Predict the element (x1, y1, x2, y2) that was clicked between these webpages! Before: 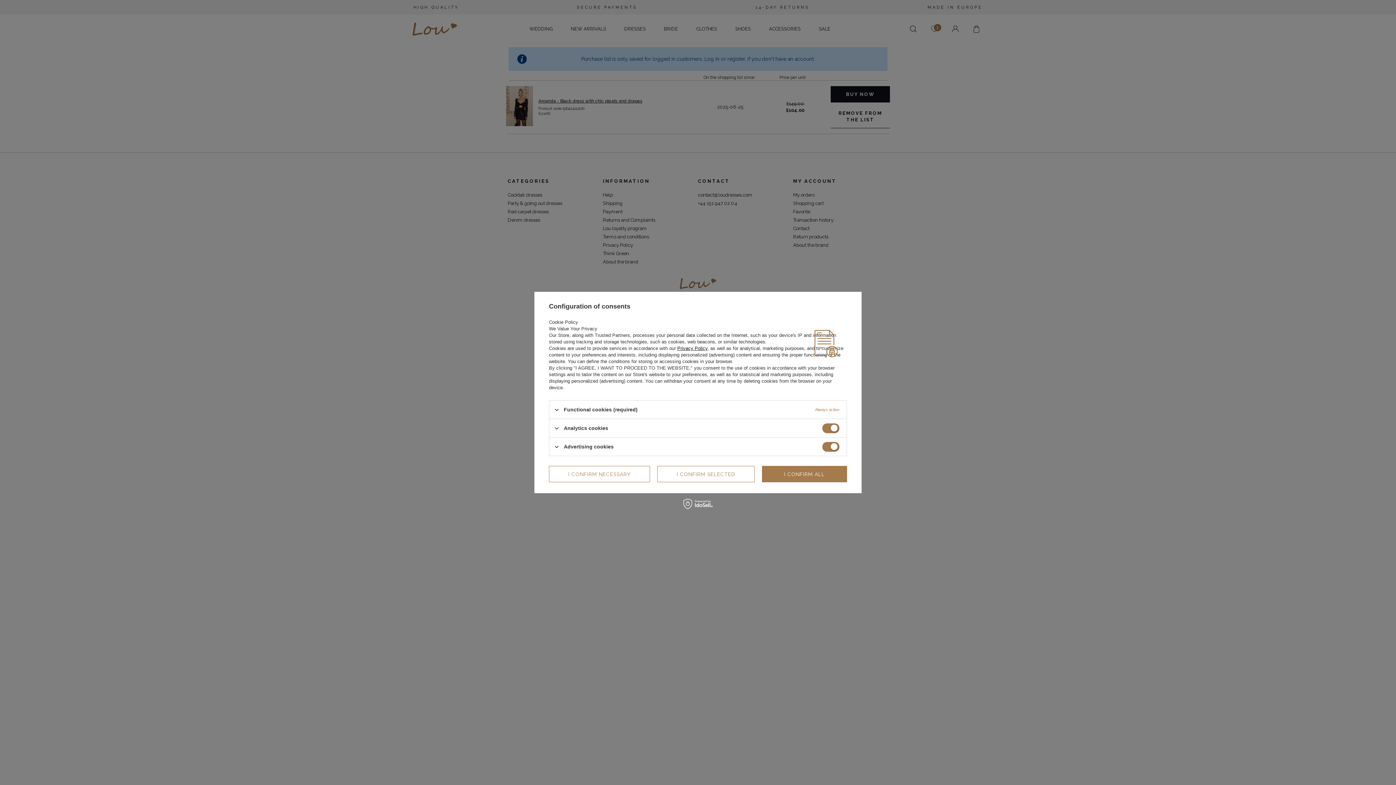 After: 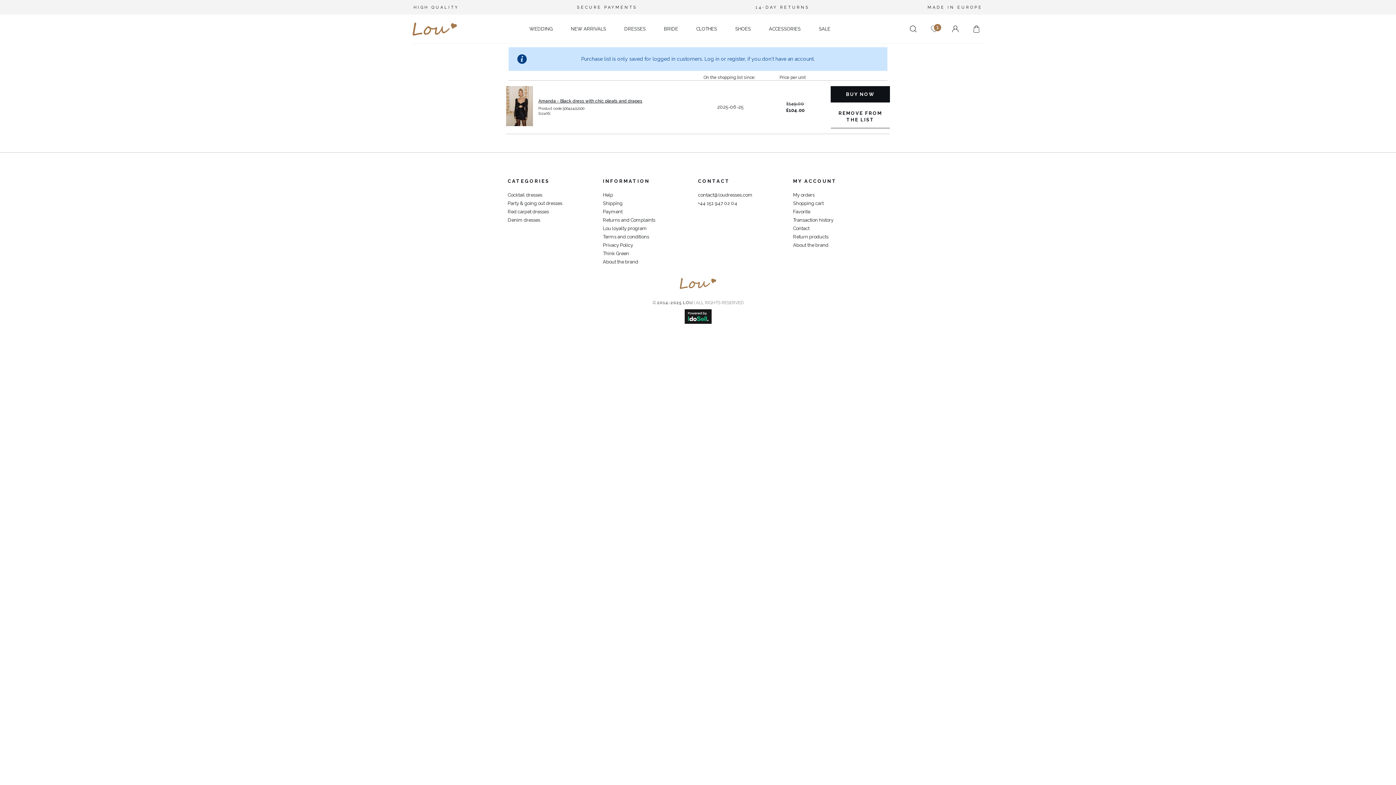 Action: label: I CONFIRM SELECTED bbox: (657, 466, 754, 482)